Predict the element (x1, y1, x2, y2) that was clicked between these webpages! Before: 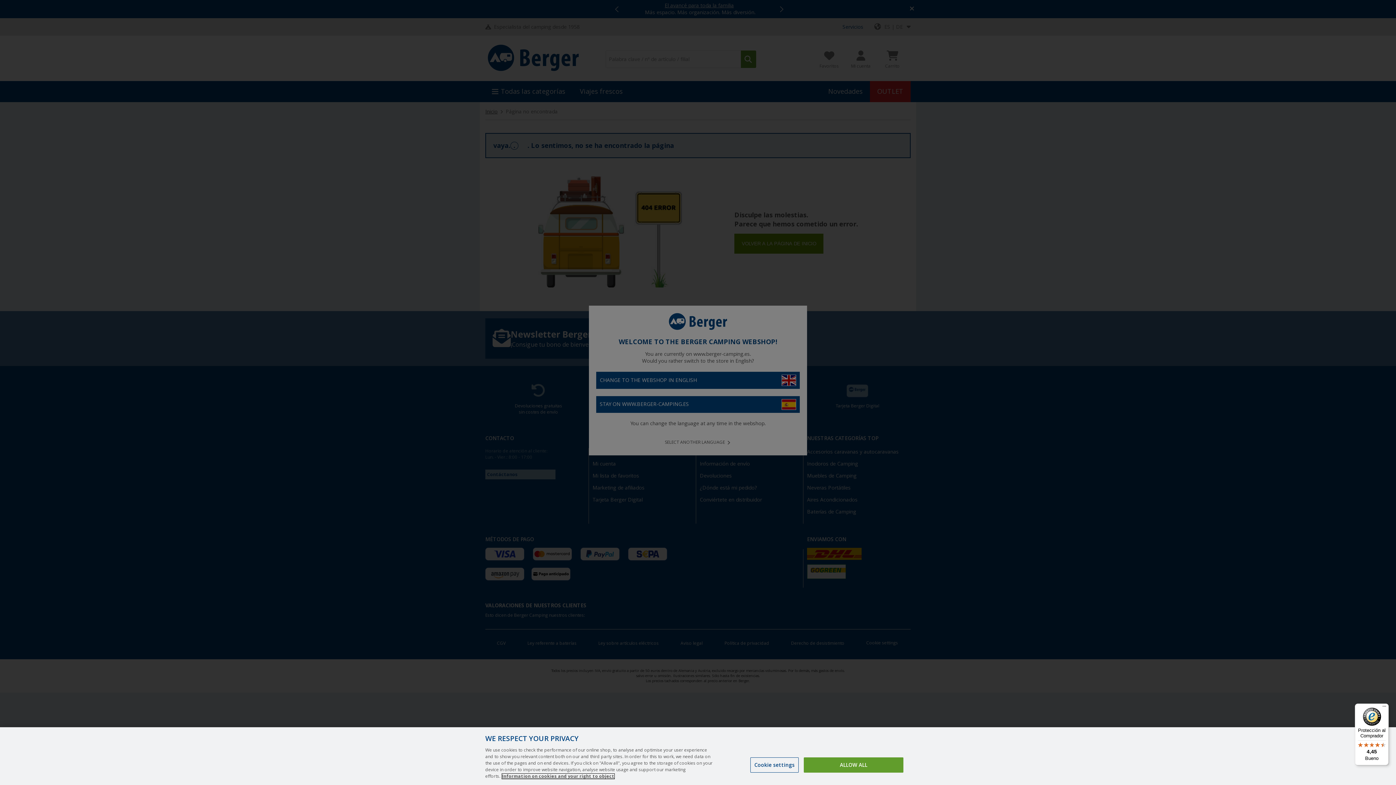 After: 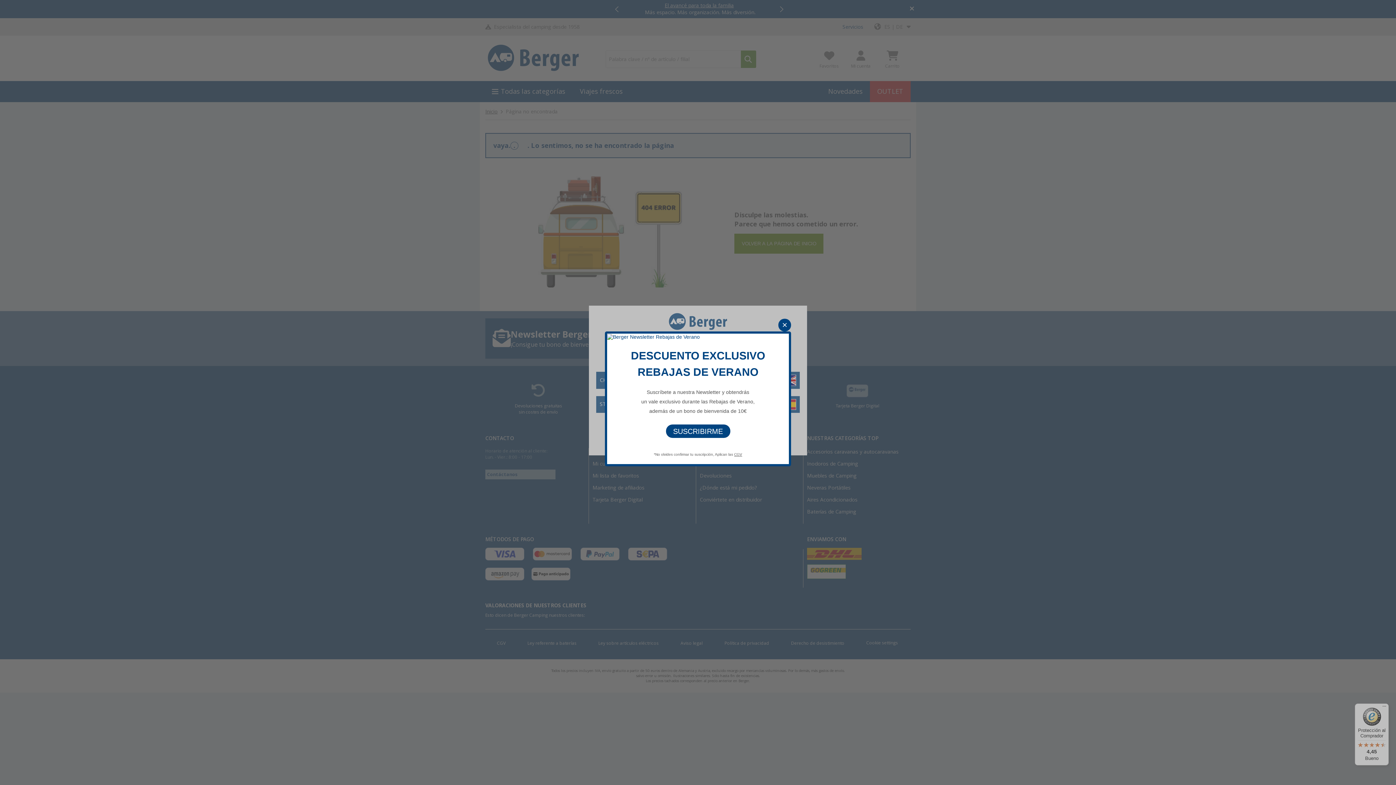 Action: label: ALLOW ALL bbox: (804, 774, 903, 790)